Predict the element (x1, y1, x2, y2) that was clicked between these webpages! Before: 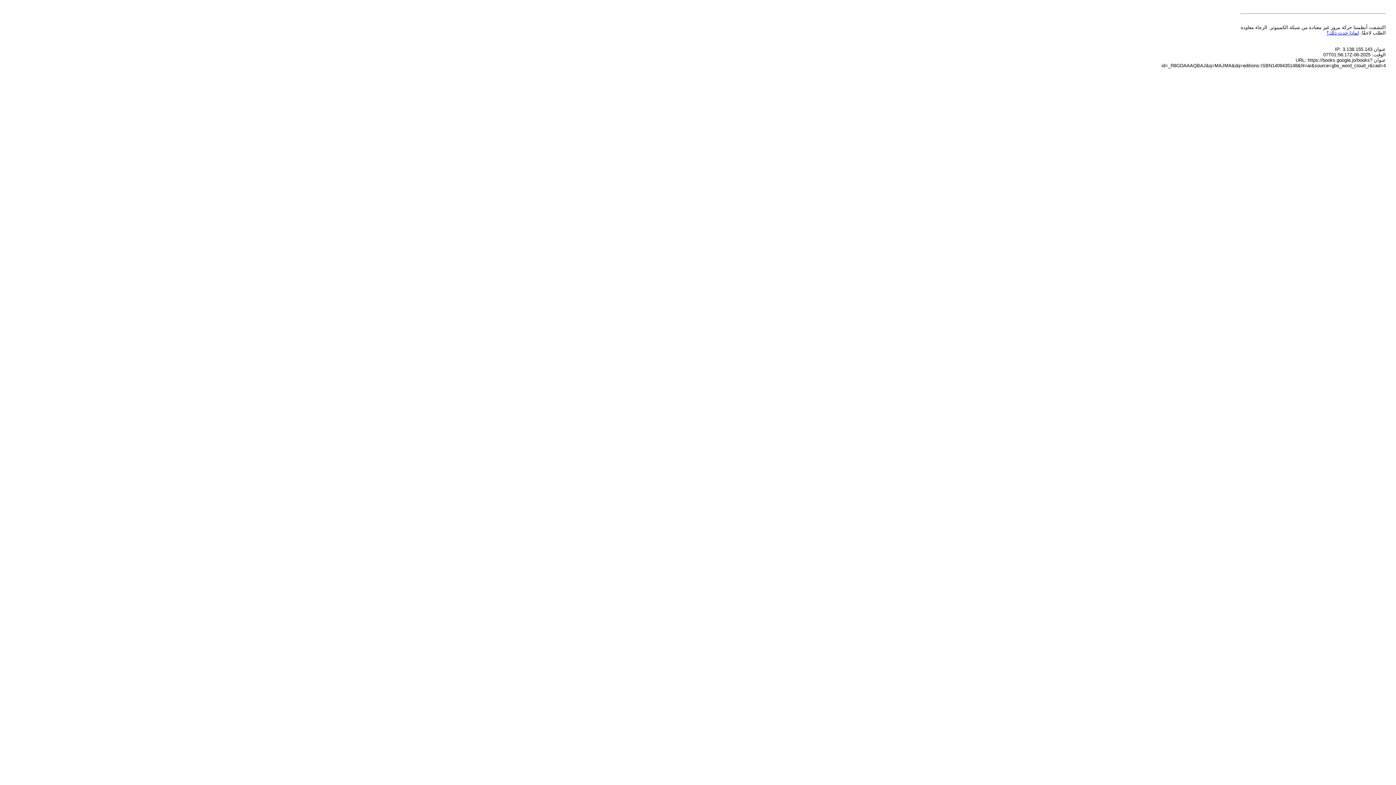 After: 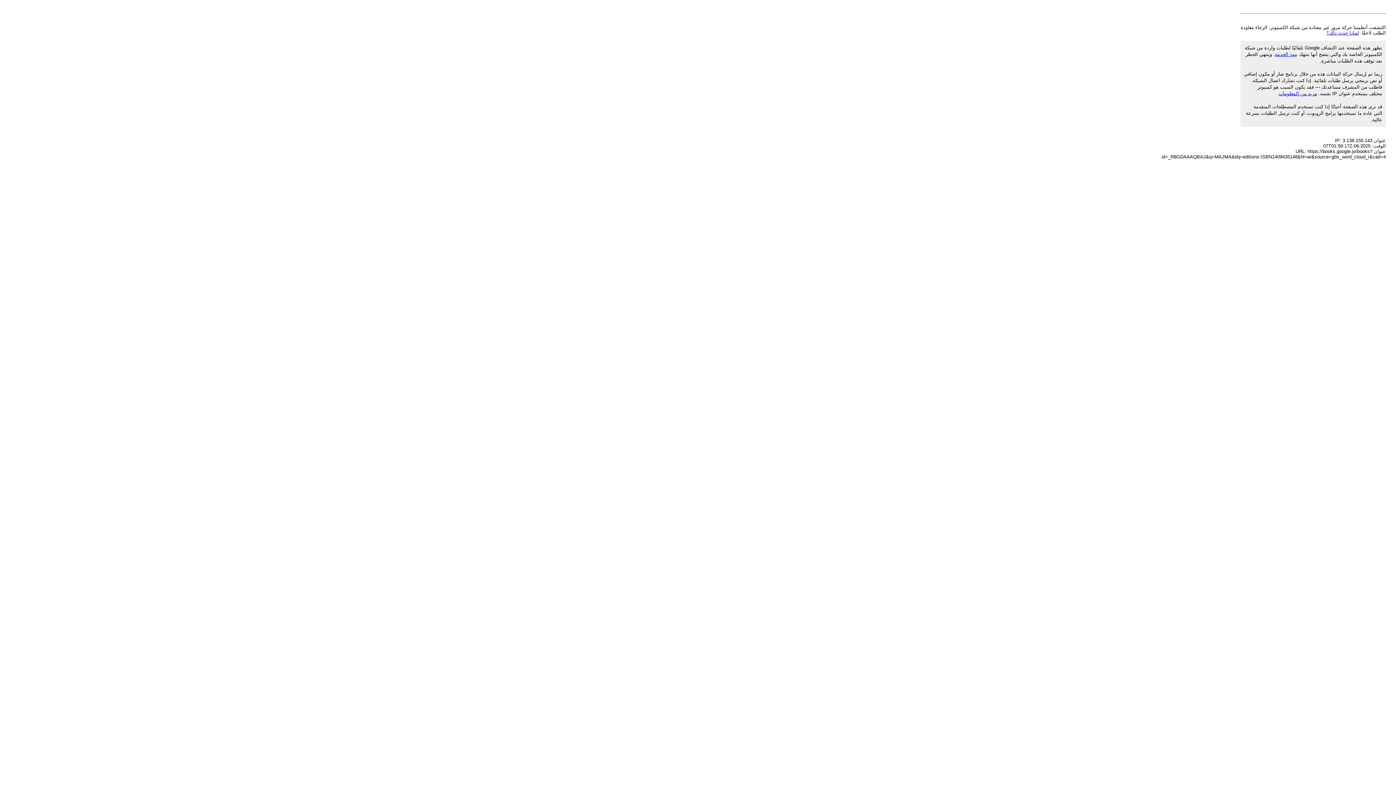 Action: bbox: (1326, 30, 1359, 35) label: لماذا حدث ذلك؟